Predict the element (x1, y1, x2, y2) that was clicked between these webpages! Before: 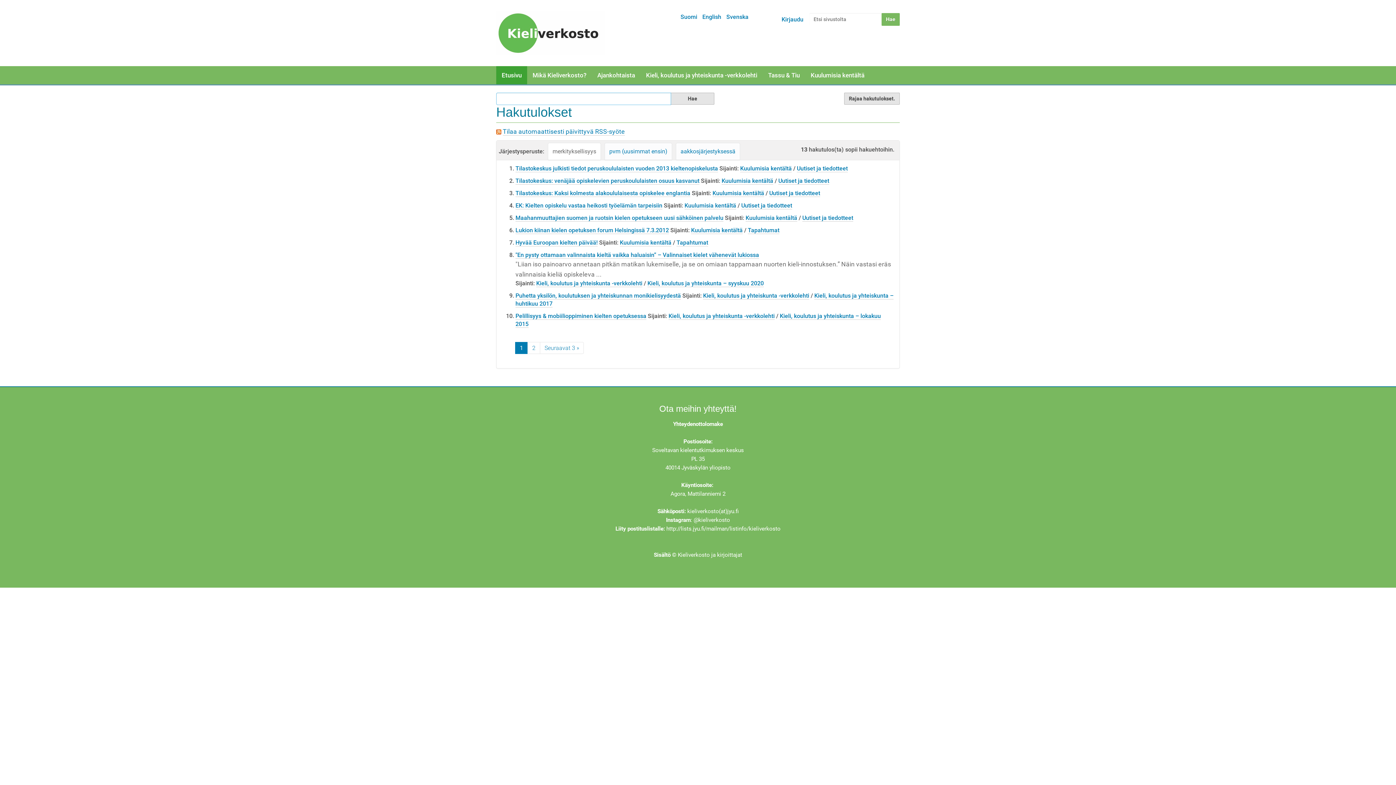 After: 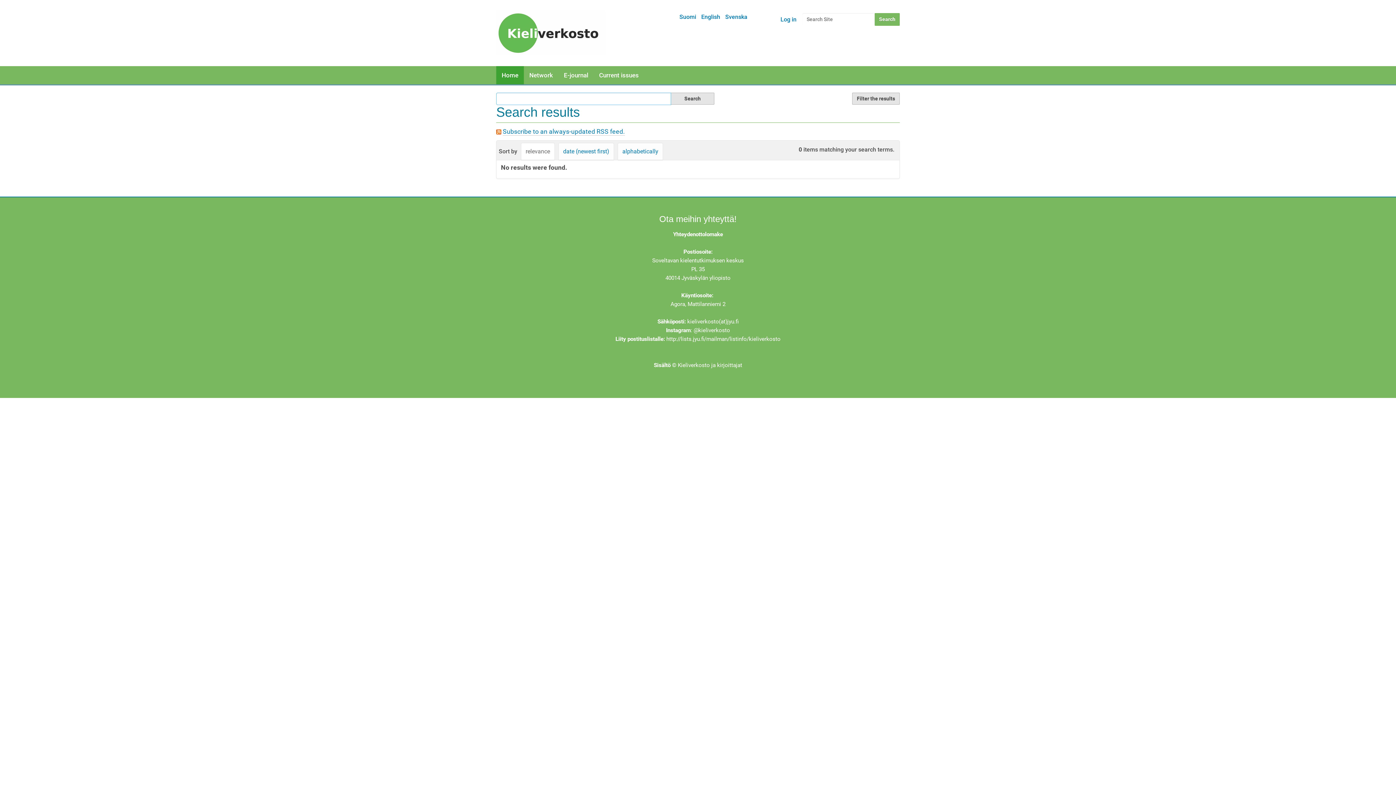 Action: label: English bbox: (702, 13, 721, 20)